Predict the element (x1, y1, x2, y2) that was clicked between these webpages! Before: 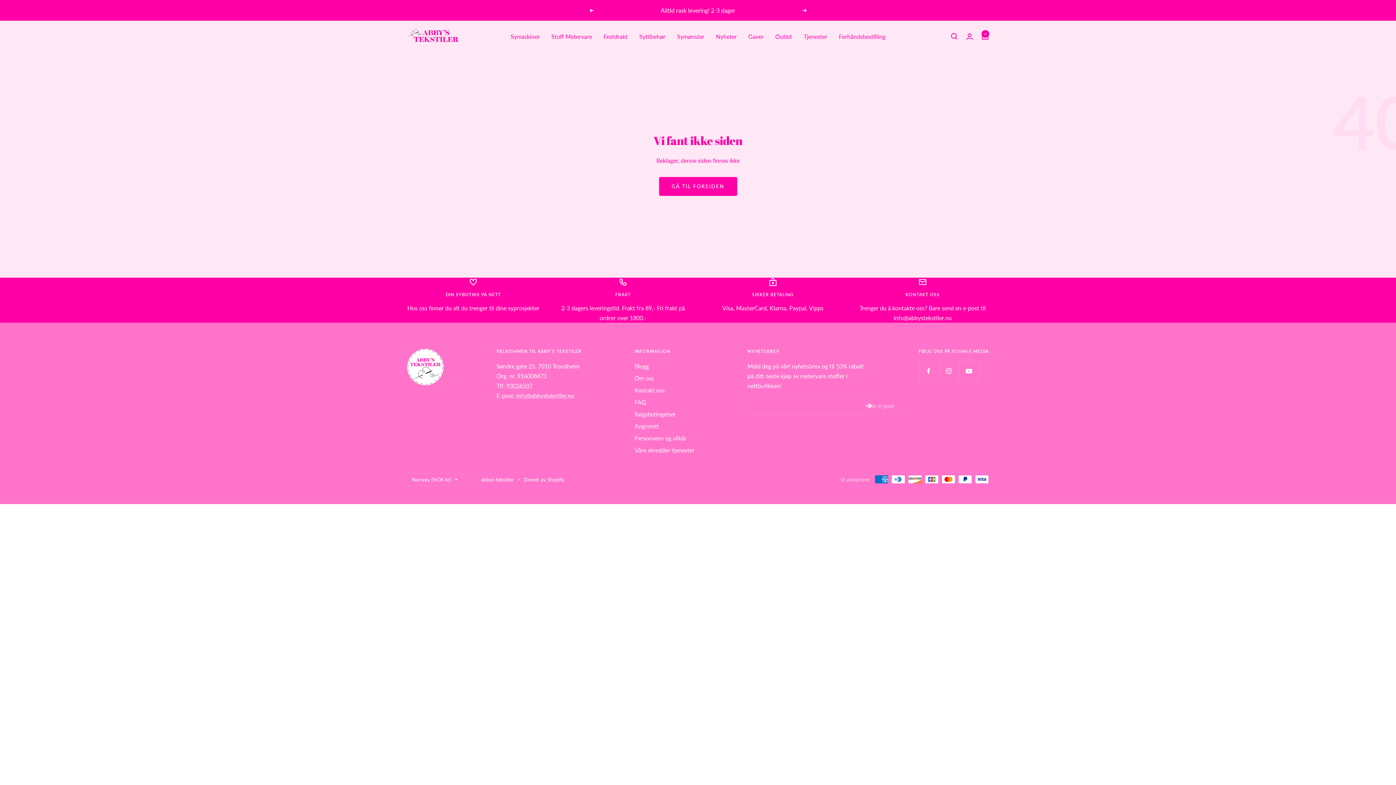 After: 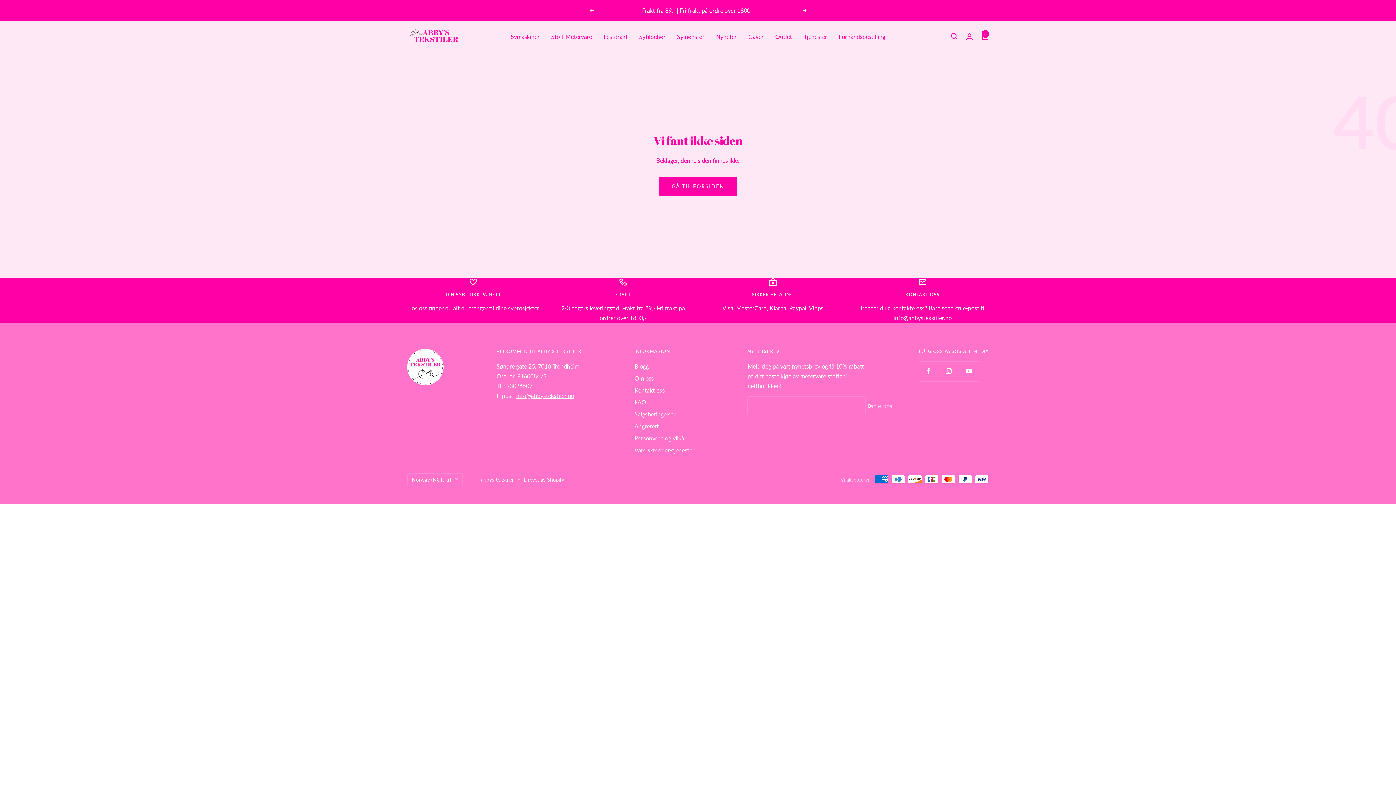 Action: label: info@abbystekstiler.no bbox: (516, 392, 574, 399)